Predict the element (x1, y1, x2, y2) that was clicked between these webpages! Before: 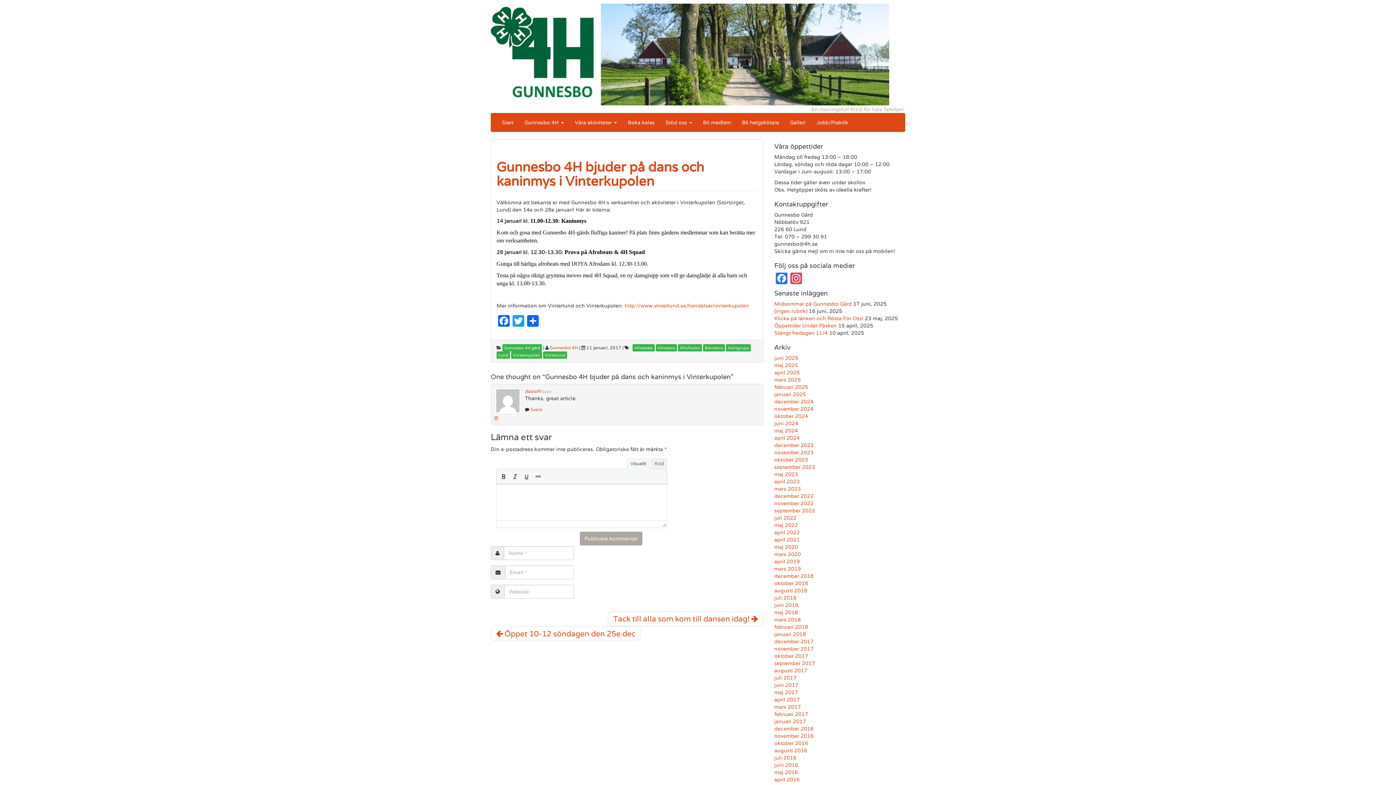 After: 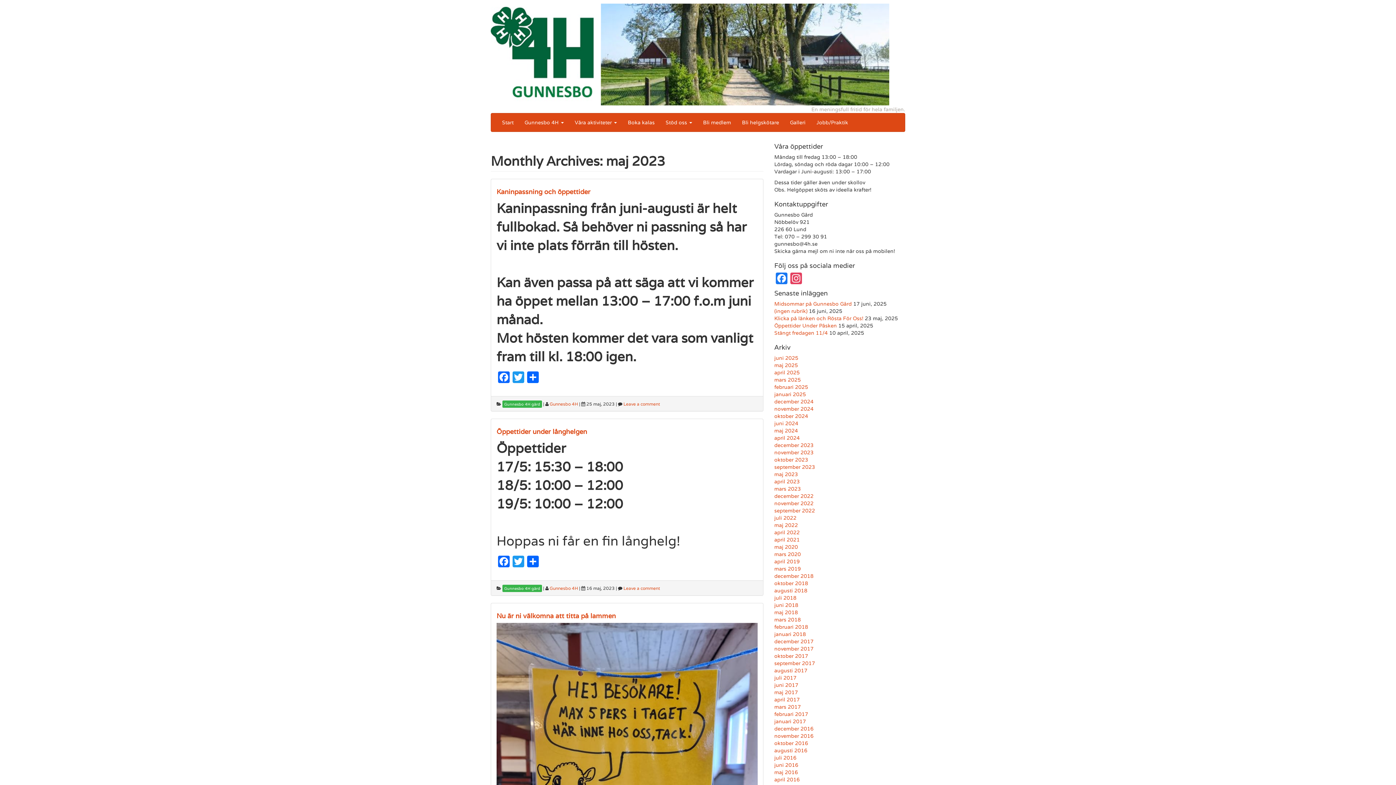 Action: bbox: (774, 471, 798, 477) label: maj 2023